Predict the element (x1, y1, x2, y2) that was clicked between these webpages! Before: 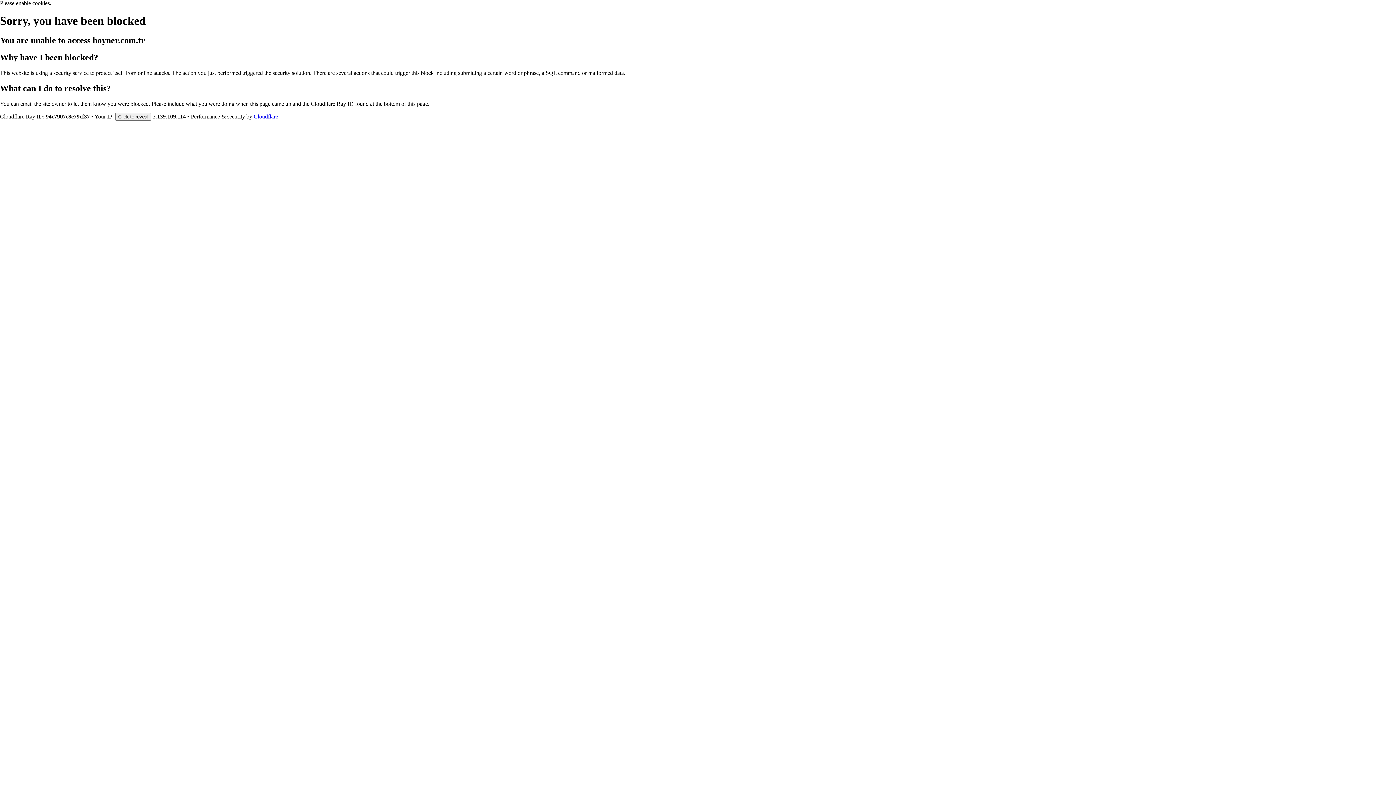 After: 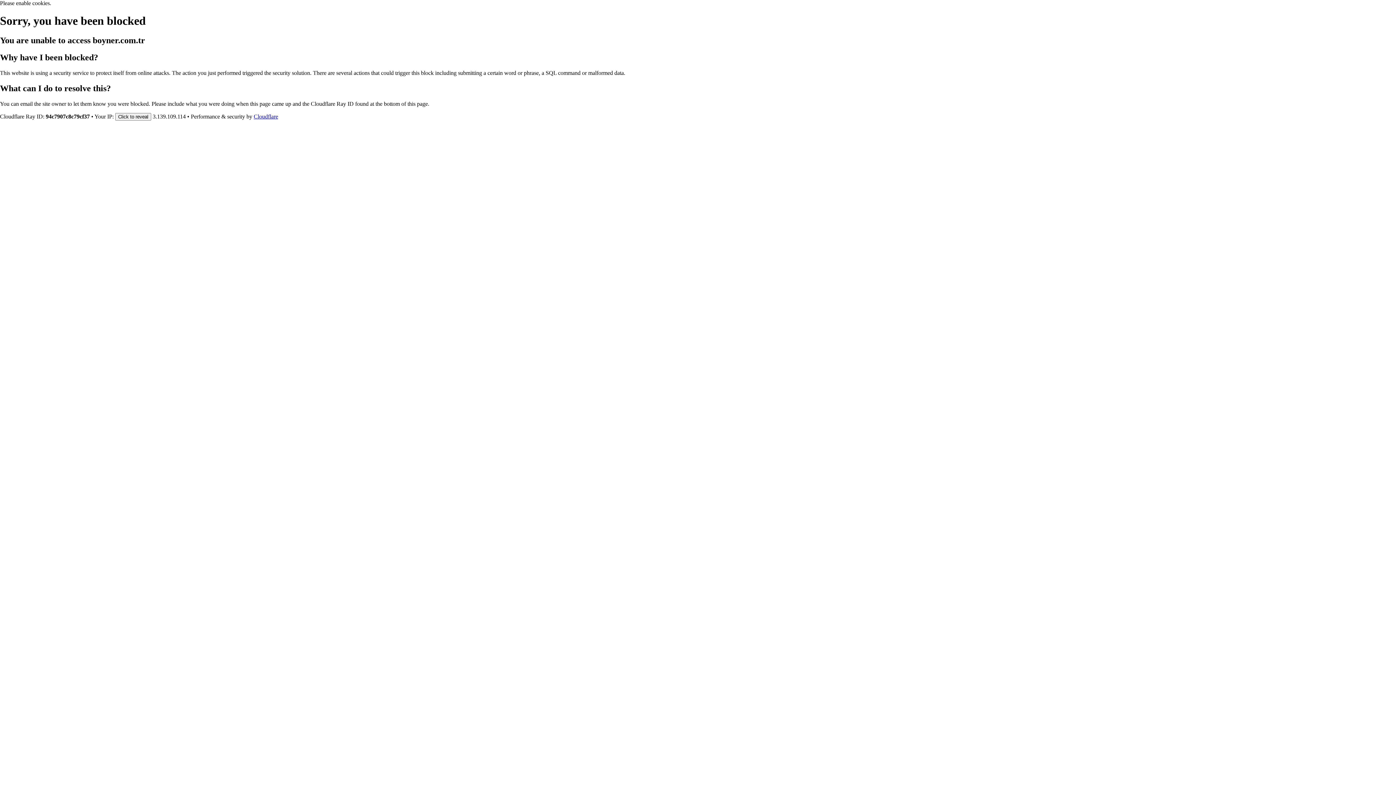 Action: label: Cloudflare bbox: (253, 113, 278, 119)